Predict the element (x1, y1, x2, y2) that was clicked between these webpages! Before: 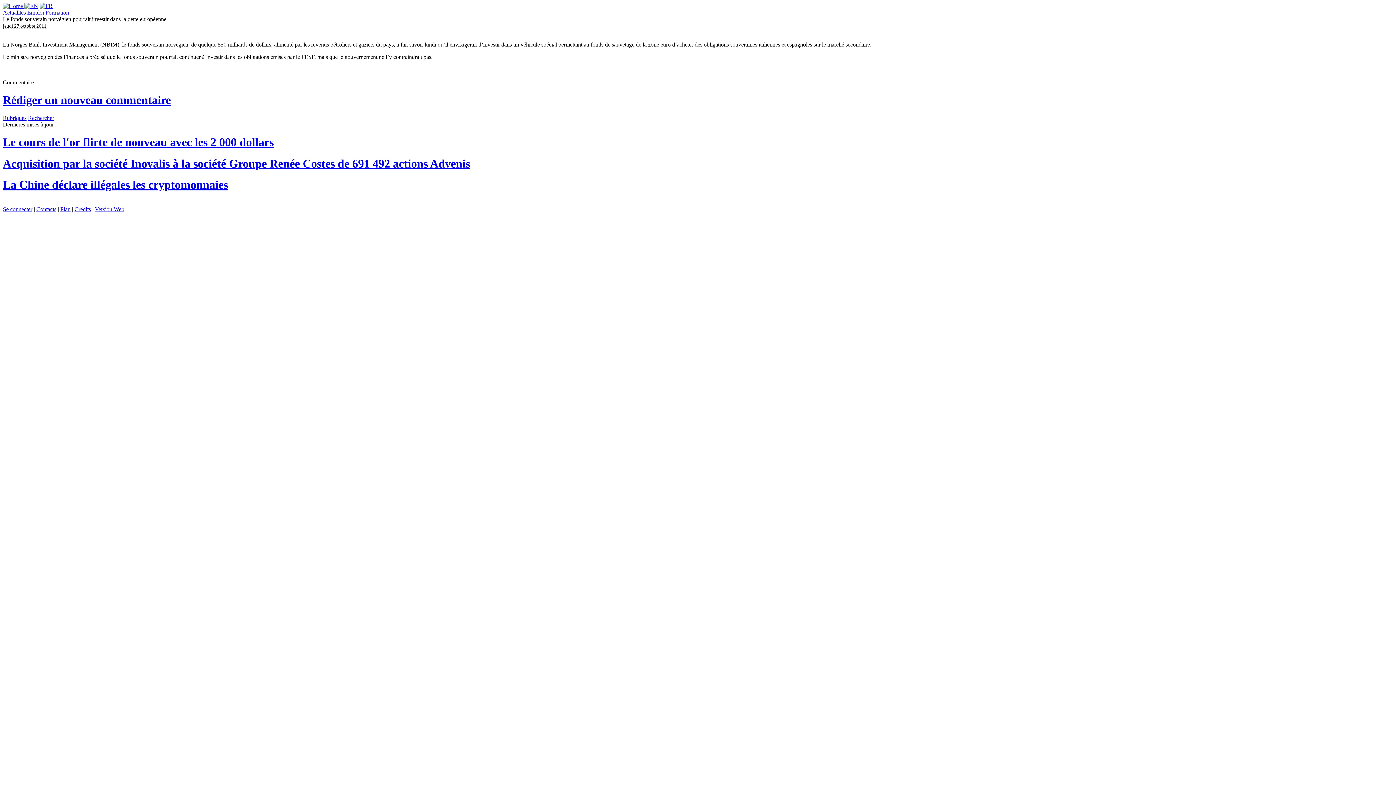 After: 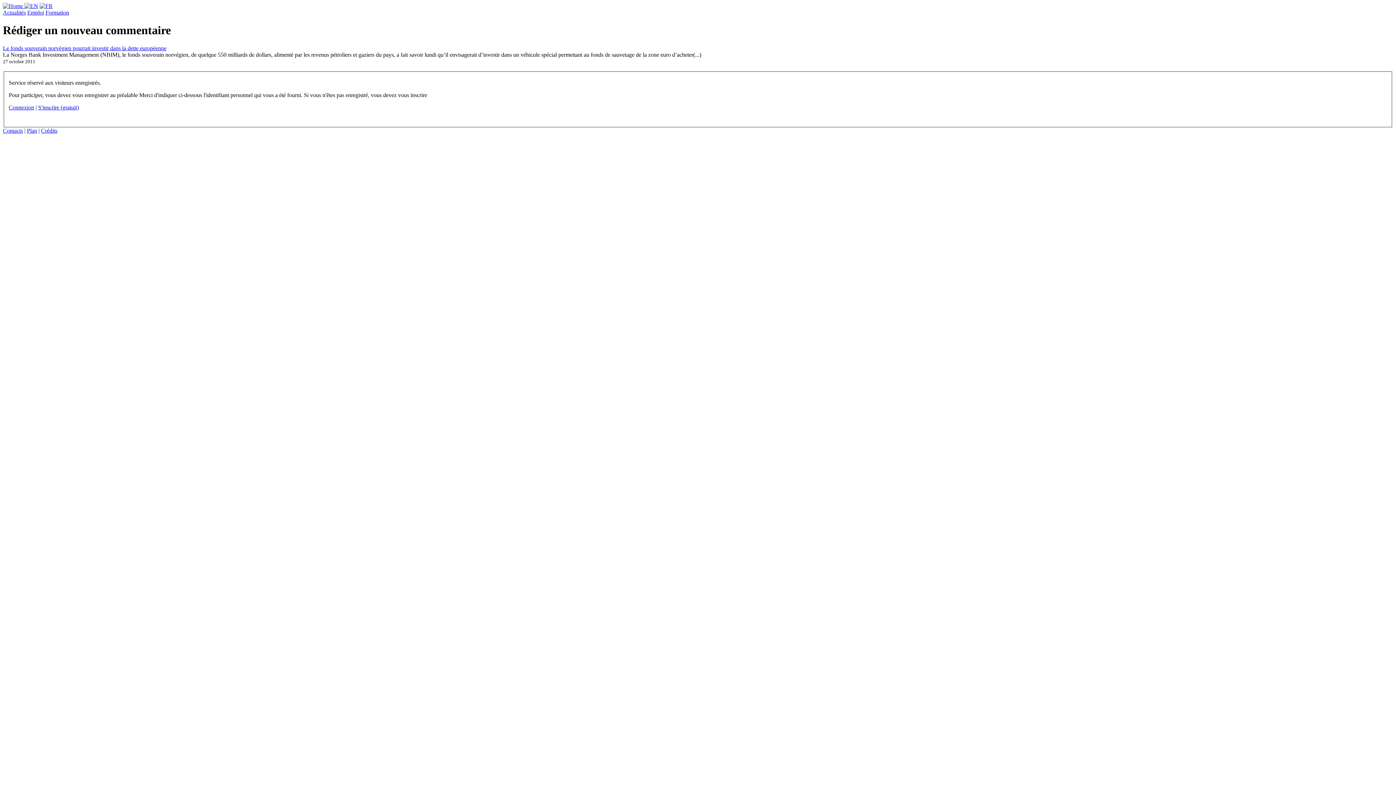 Action: label: Rédiger un nouveau commentaire bbox: (2, 93, 170, 106)